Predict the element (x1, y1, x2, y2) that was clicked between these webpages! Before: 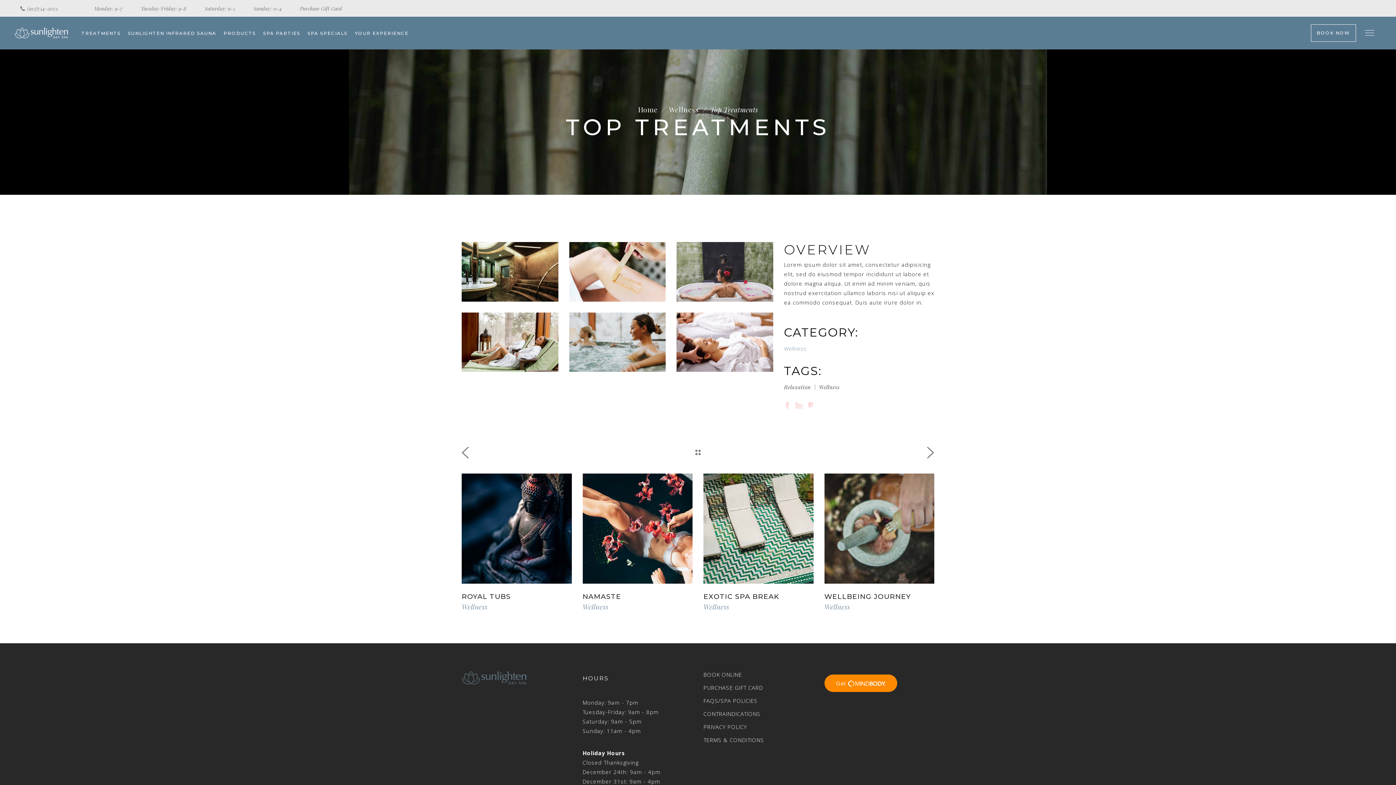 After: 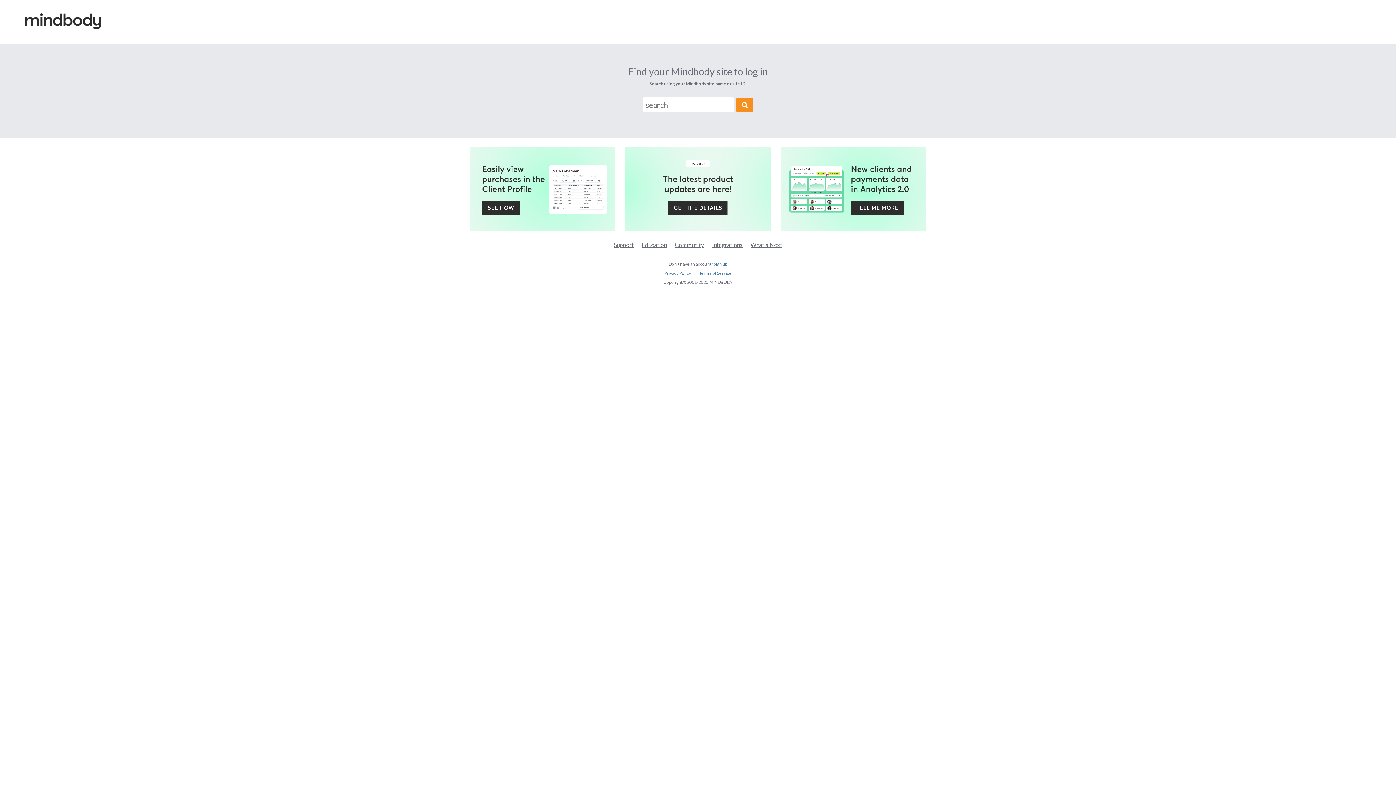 Action: label: PURCHASE GIFT CARD bbox: (703, 684, 763, 693)